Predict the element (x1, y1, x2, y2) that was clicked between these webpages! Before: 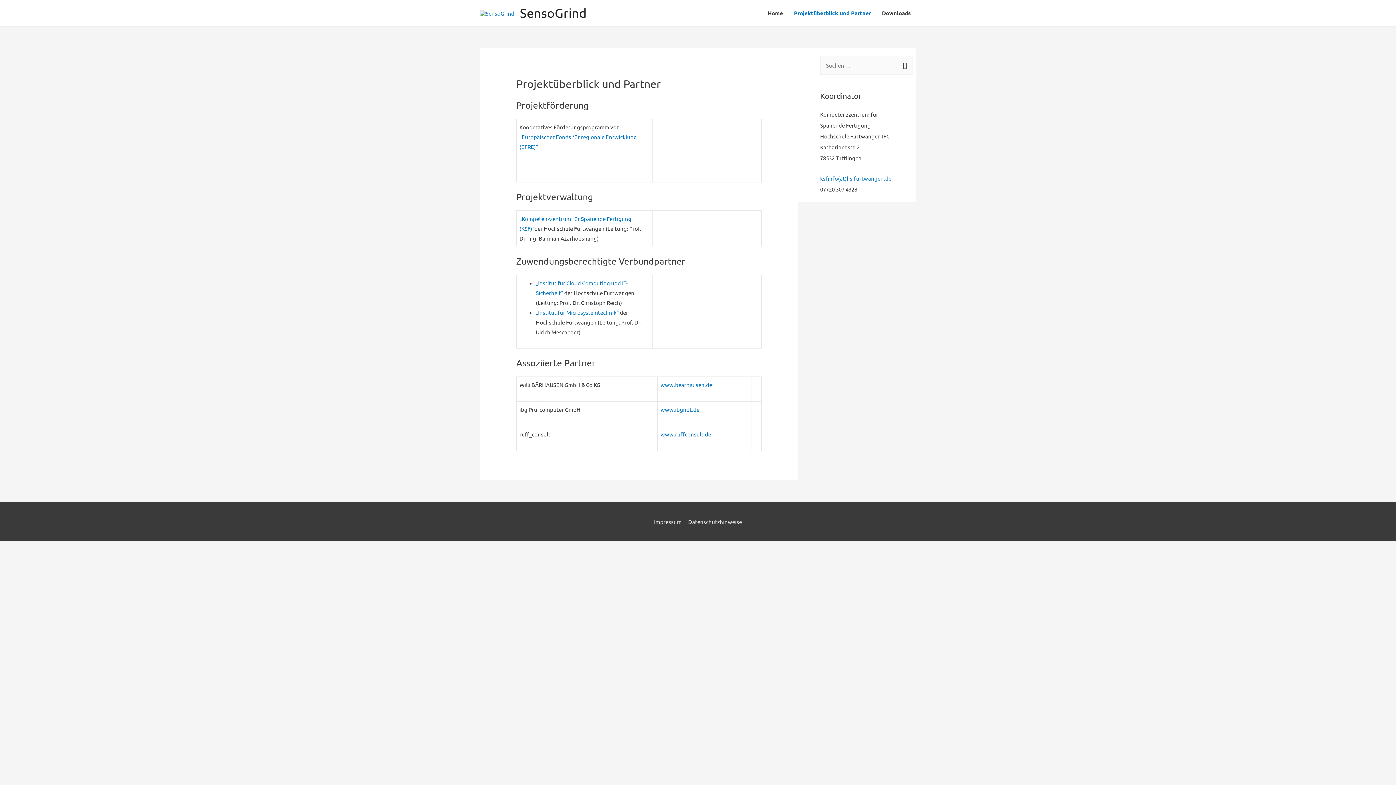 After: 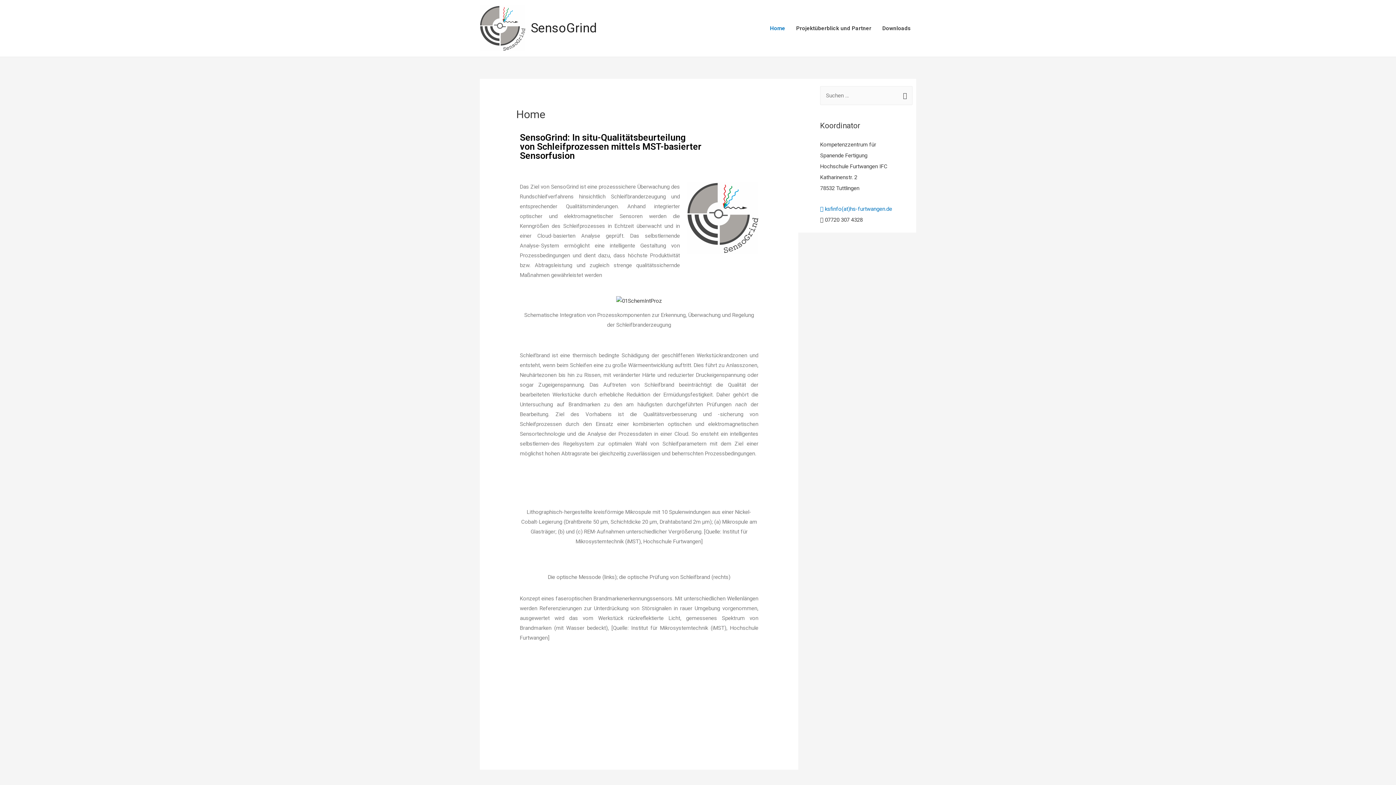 Action: bbox: (480, 9, 514, 15)